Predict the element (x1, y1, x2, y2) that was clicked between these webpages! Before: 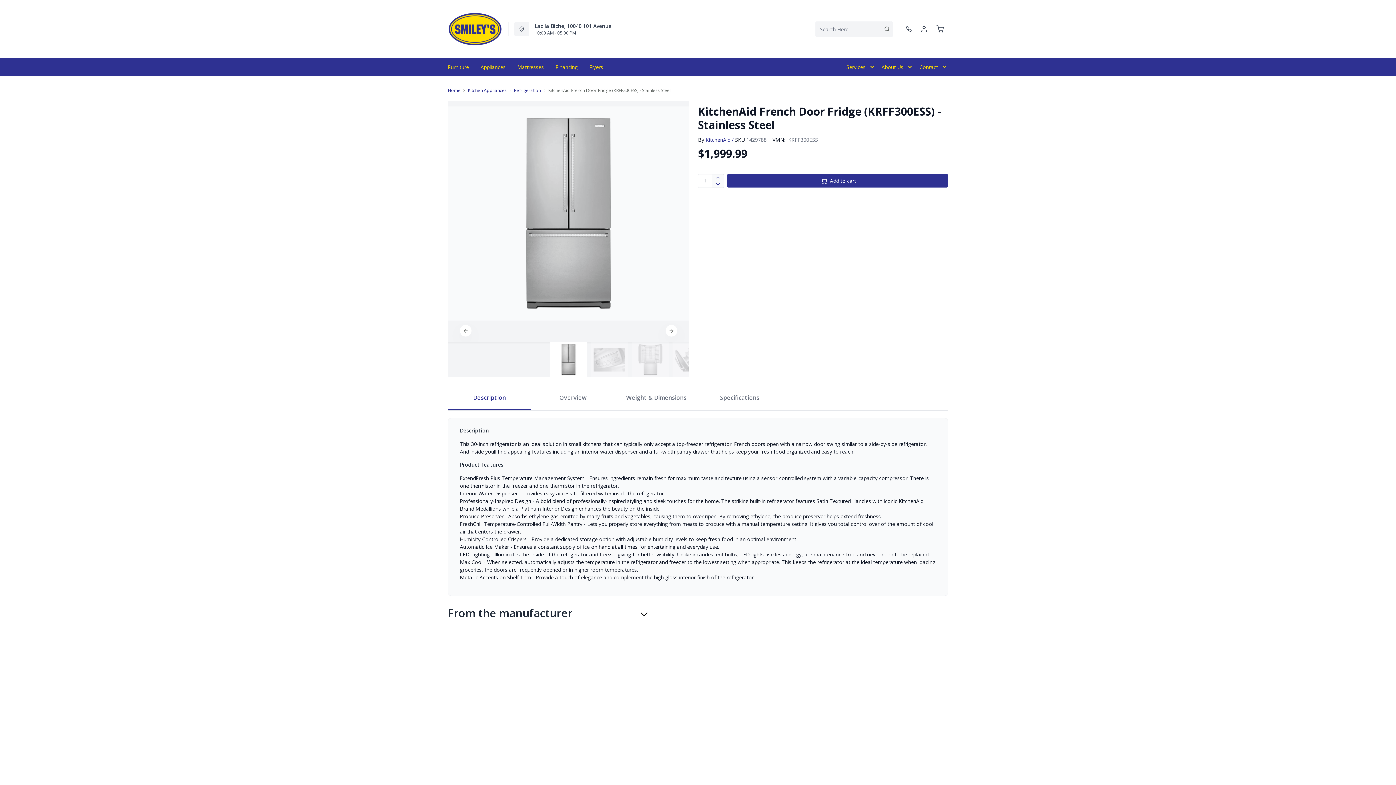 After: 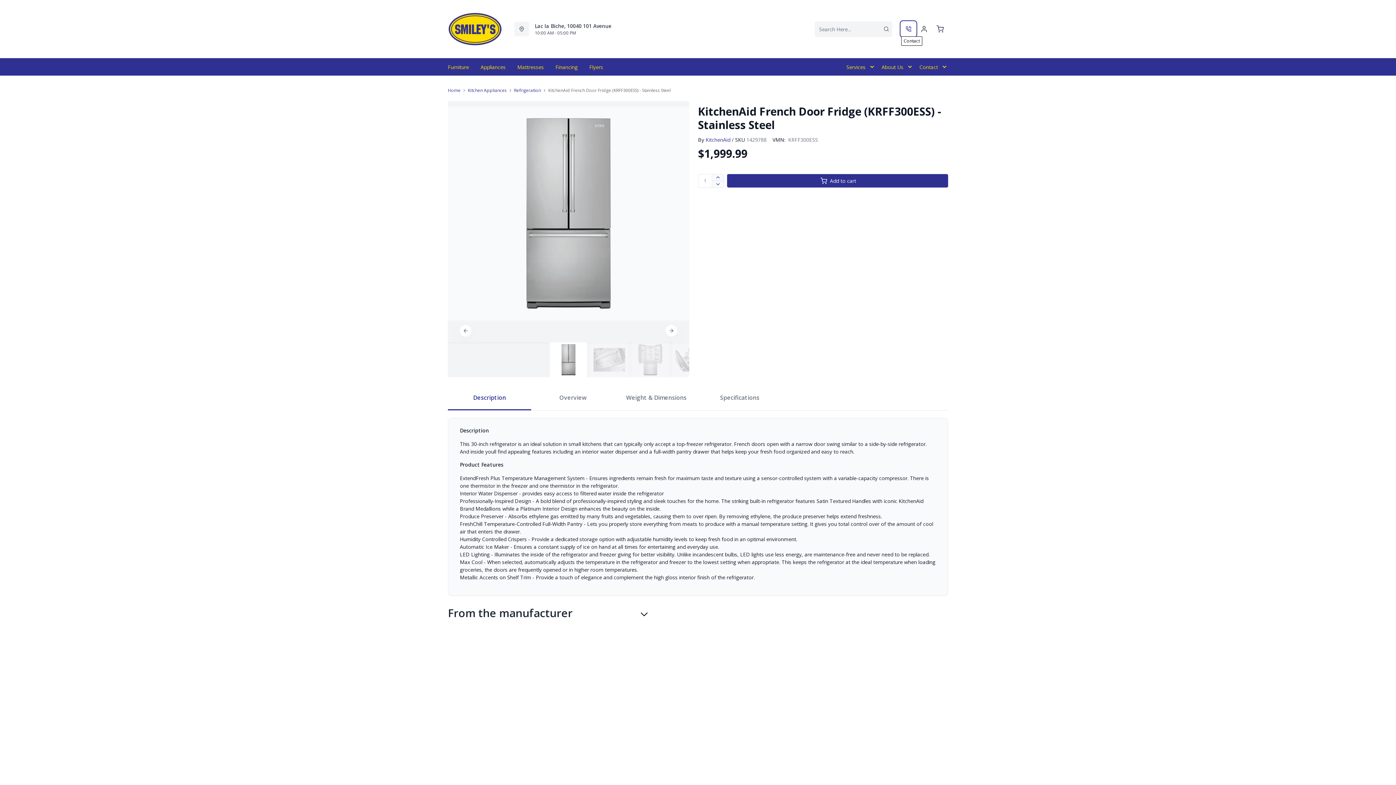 Action: bbox: (901, 21, 916, 36)